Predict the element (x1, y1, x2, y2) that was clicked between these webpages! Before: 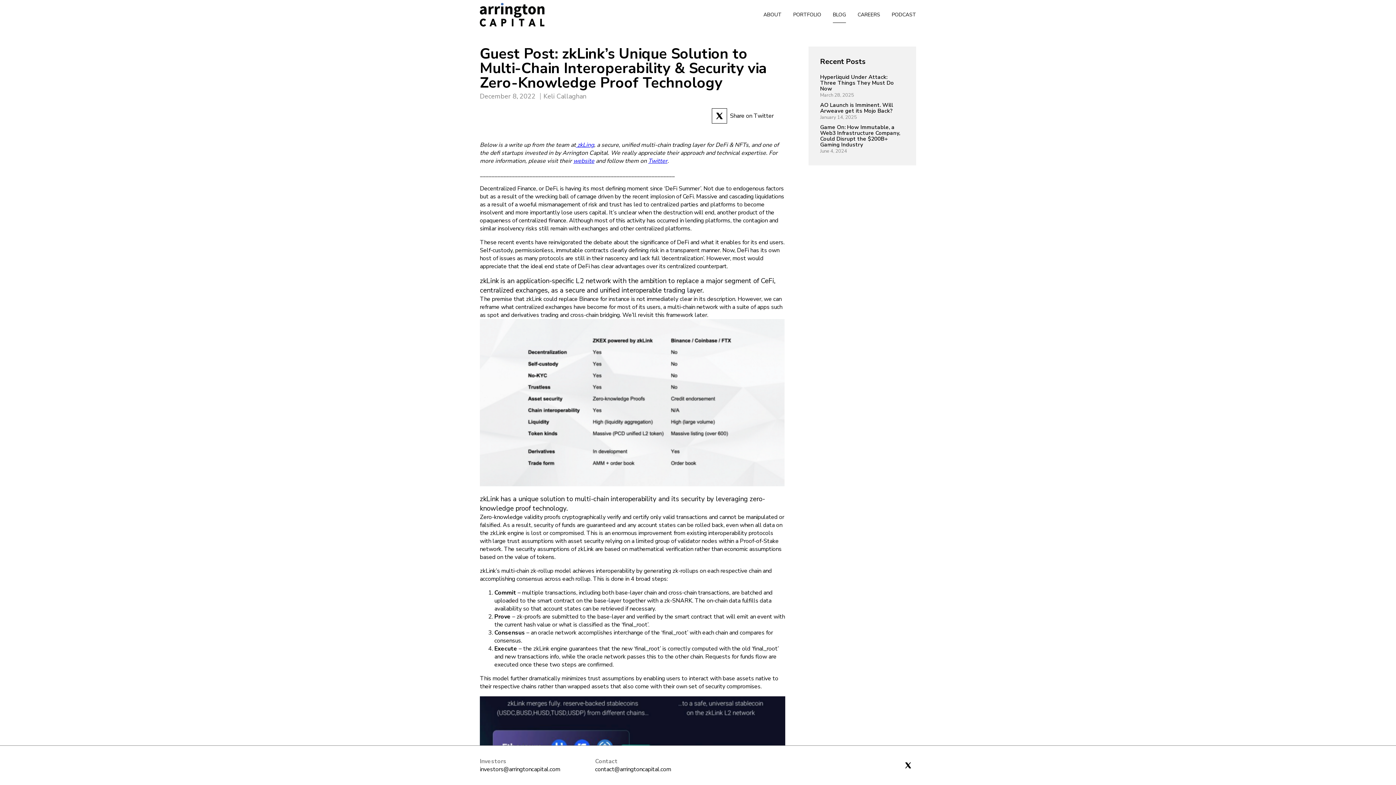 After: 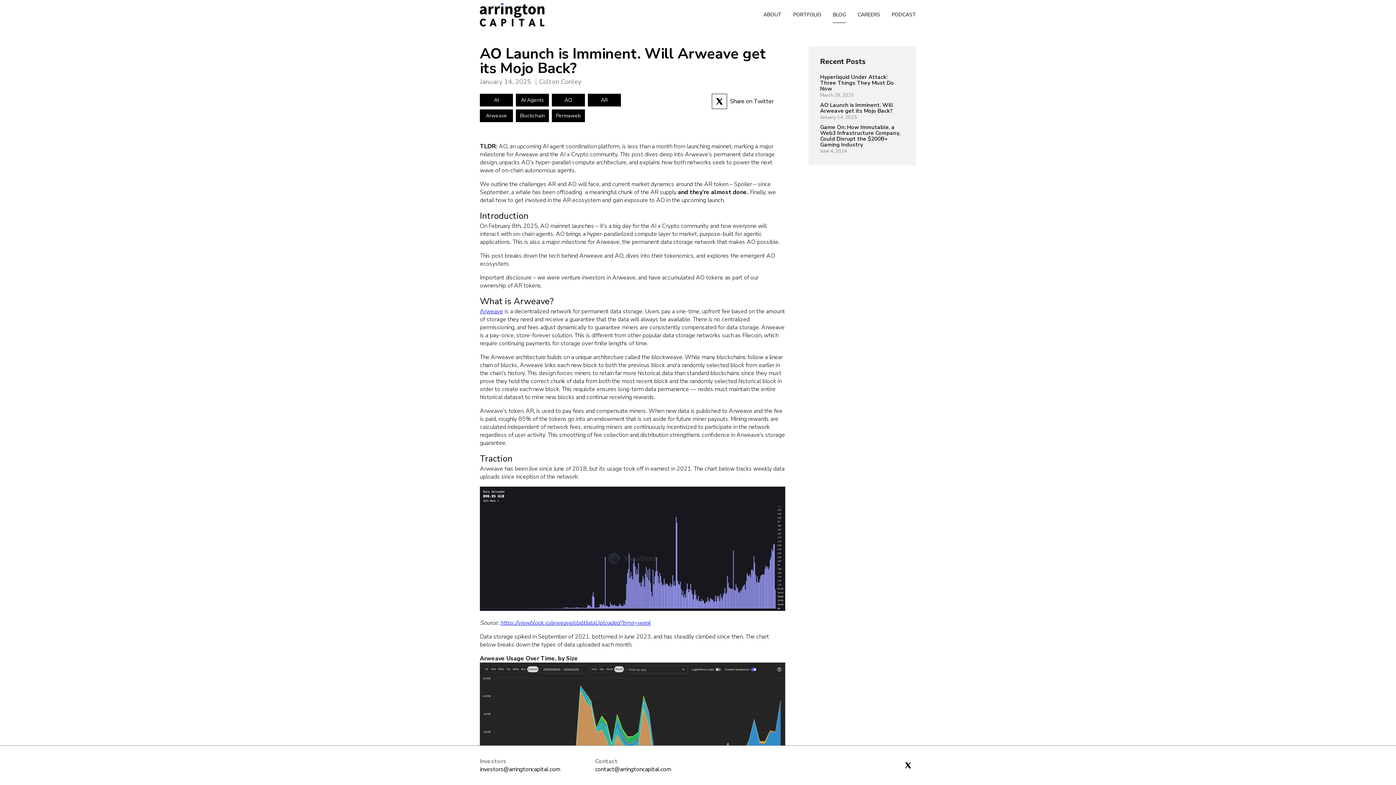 Action: label: AO Launch is Imminent. Will Arweave get its Mojo Back? bbox: (820, 102, 904, 113)